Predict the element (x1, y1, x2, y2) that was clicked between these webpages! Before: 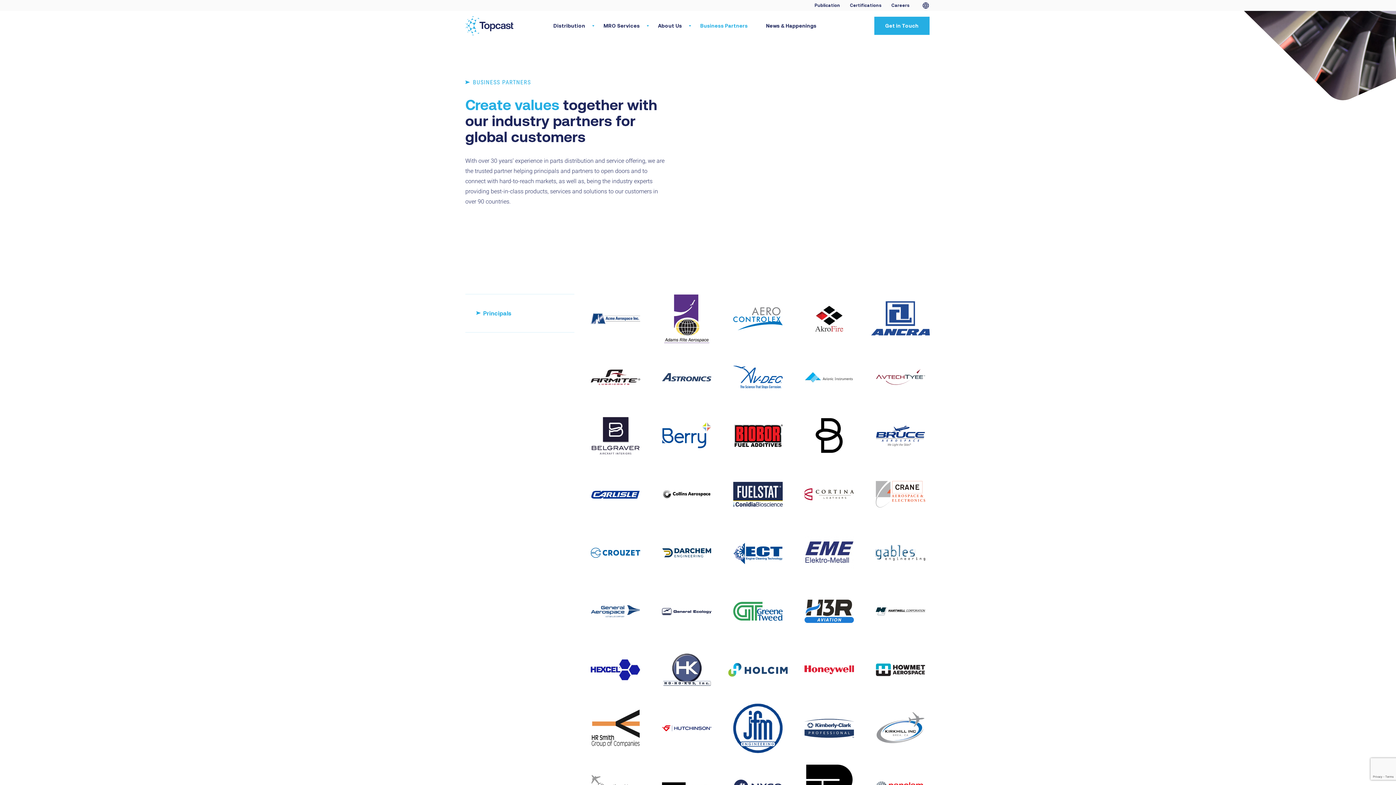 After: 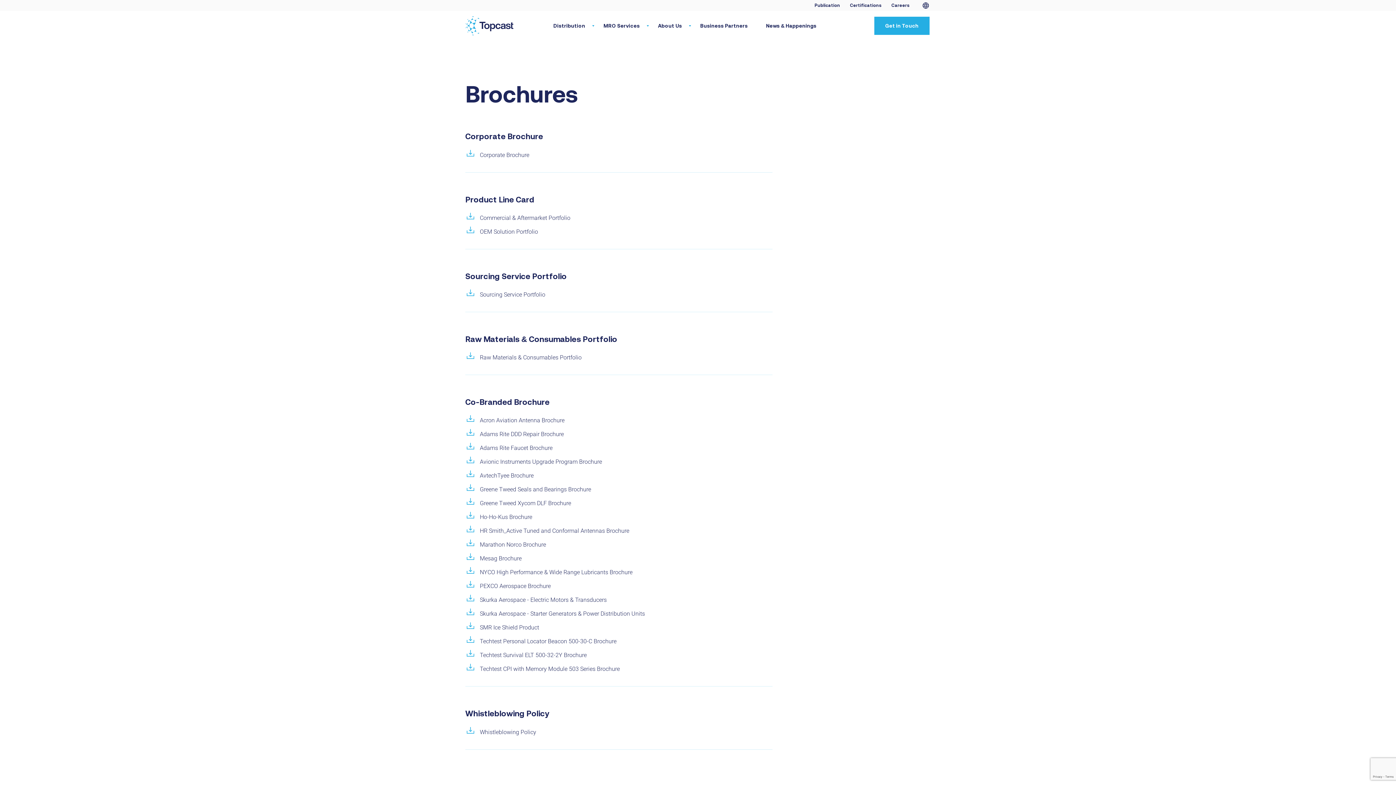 Action: label: Publication bbox: (814, 3, 840, 8)